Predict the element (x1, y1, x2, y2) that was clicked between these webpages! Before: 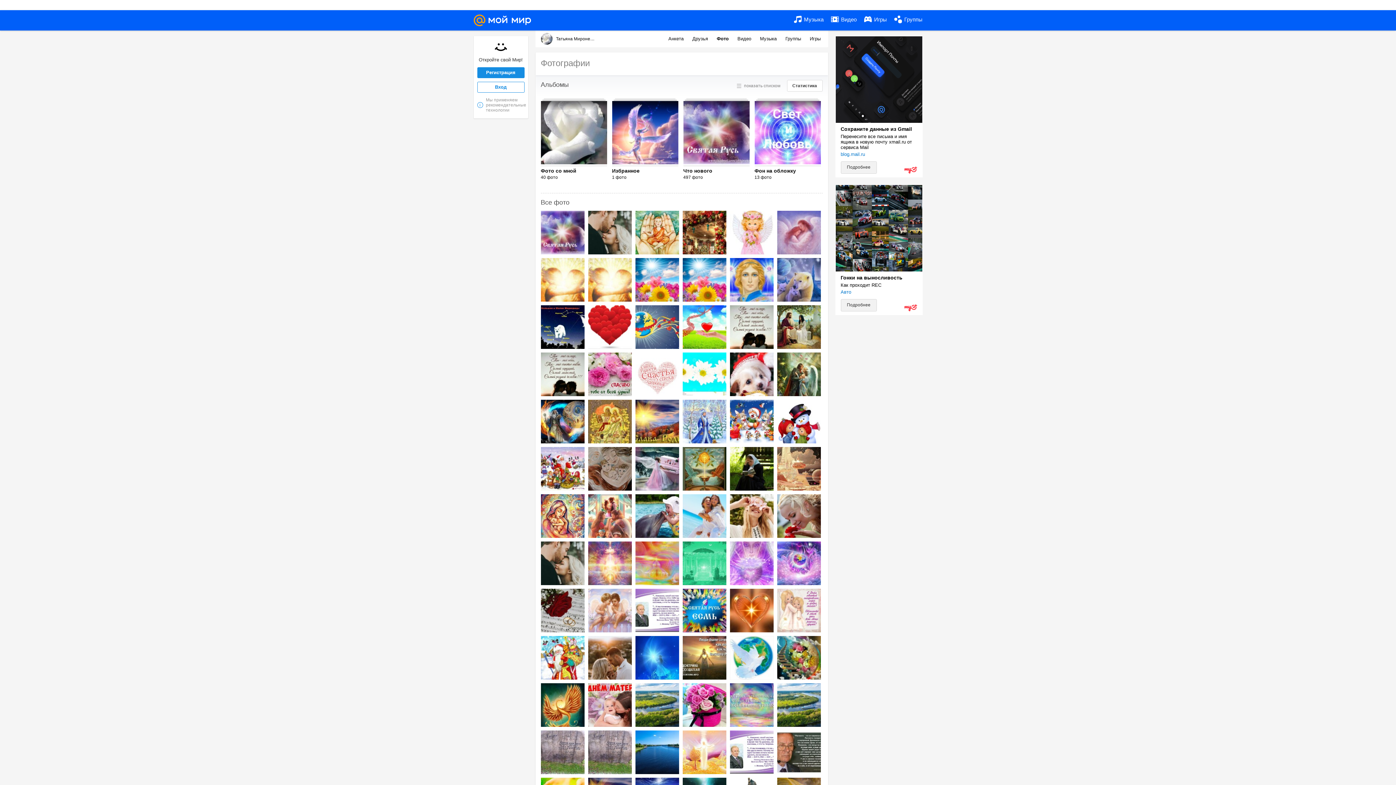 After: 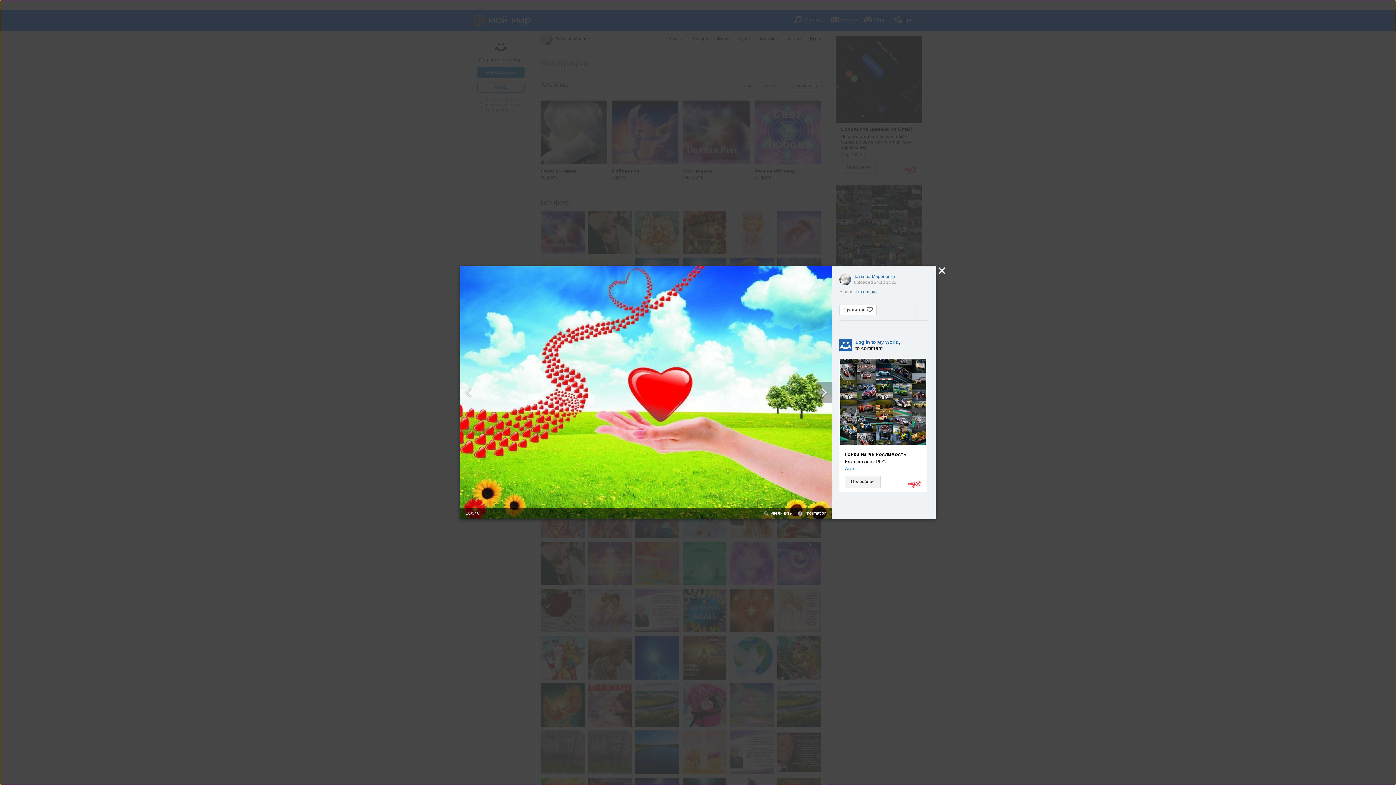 Action: bbox: (682, 305, 726, 349)